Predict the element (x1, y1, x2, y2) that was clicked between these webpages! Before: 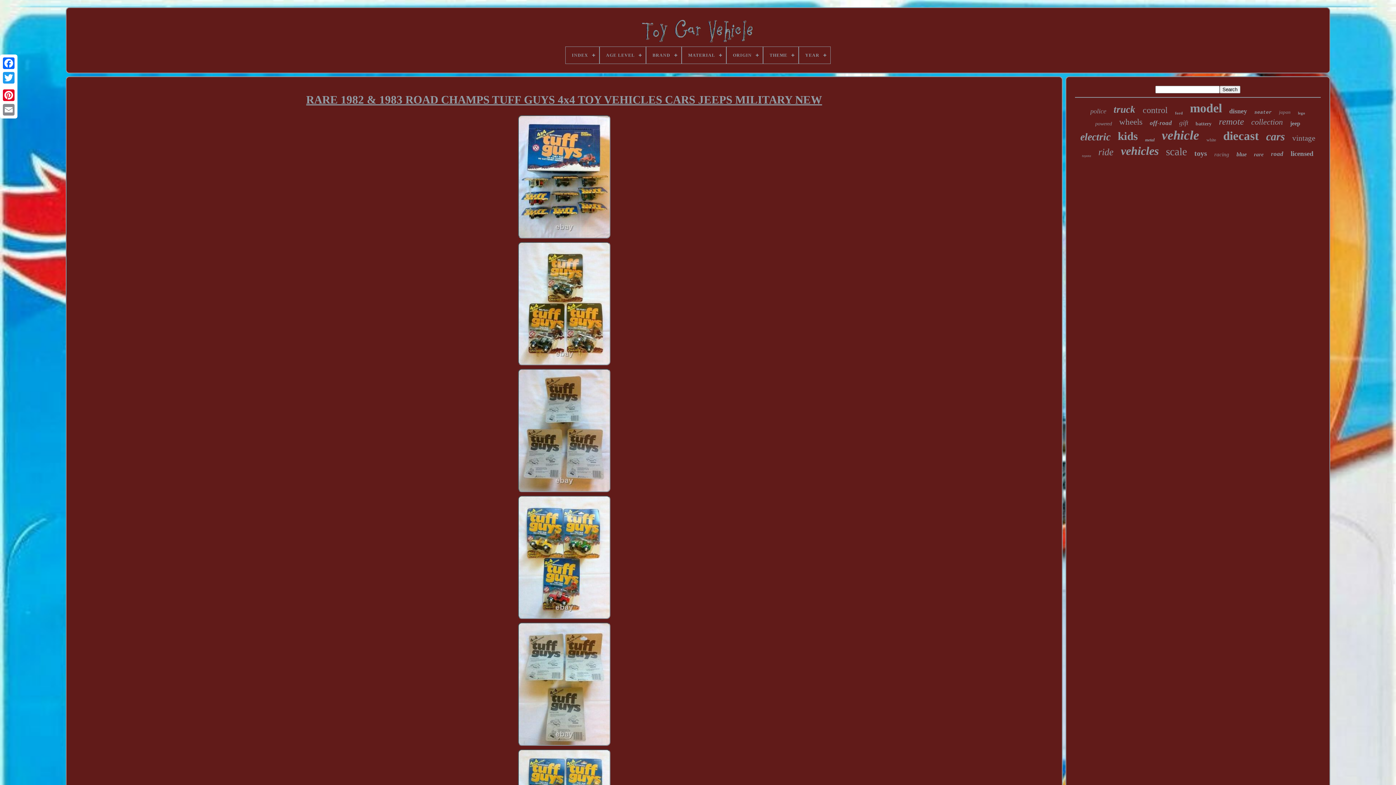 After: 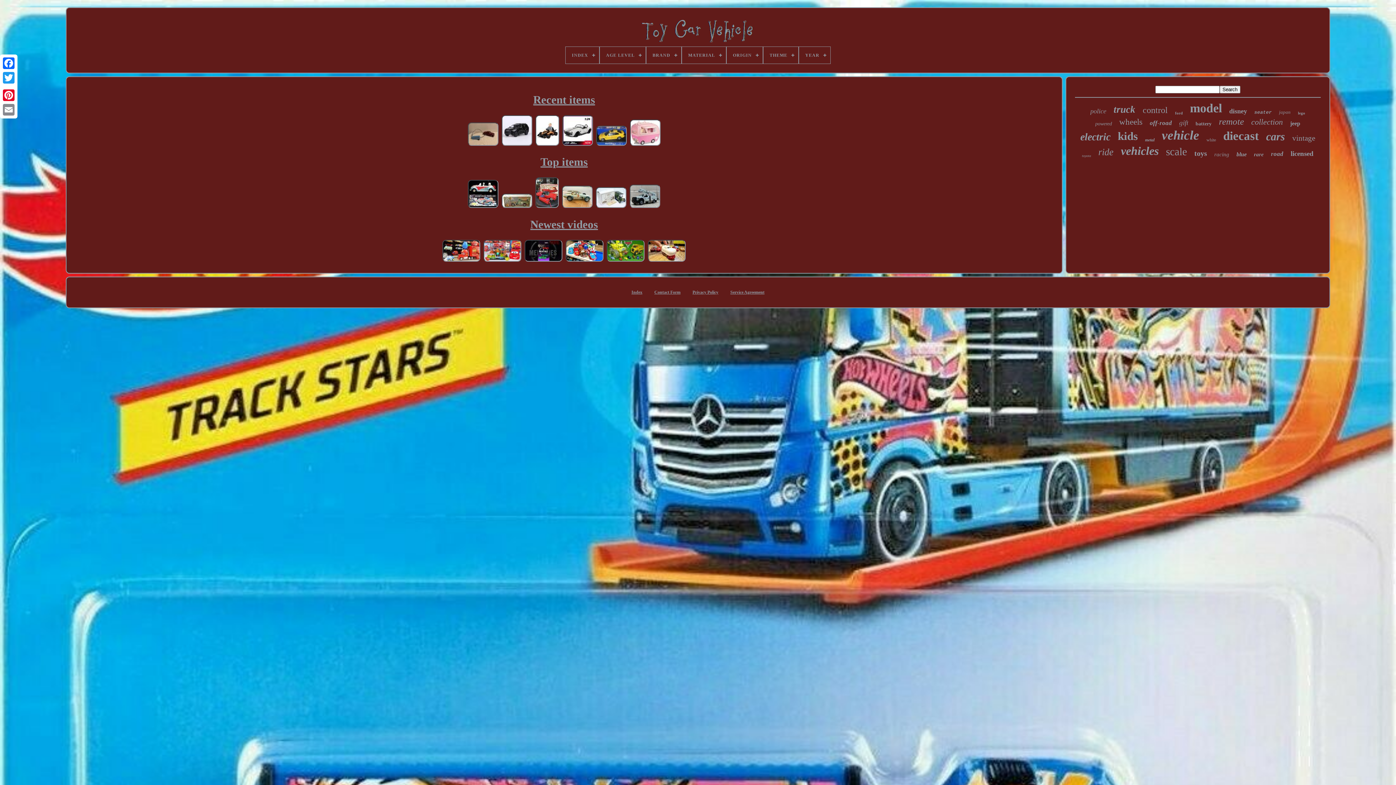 Action: bbox: (565, 46, 599, 63) label: INDEX